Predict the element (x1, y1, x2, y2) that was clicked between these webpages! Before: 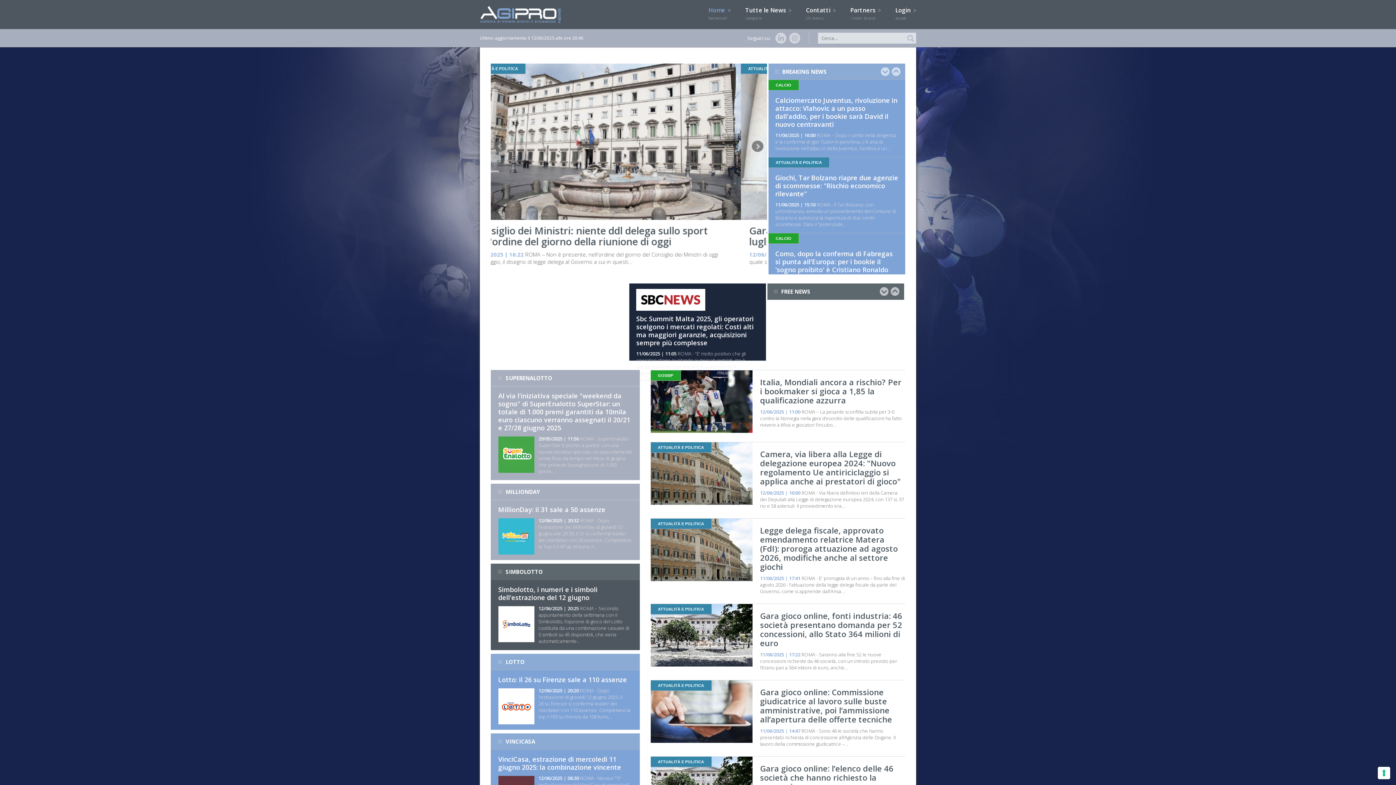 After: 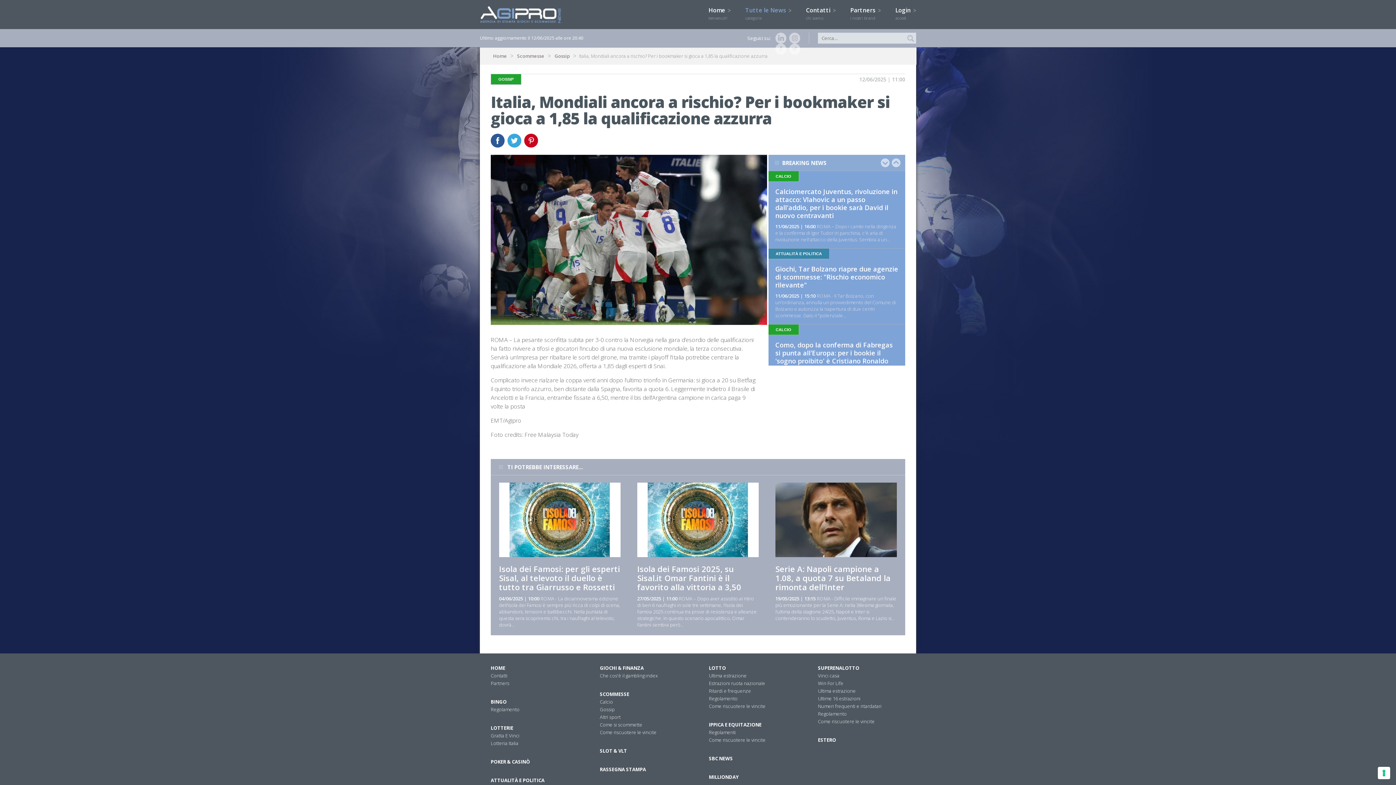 Action: bbox: (760, 376, 901, 405) label: Italia, Mondiali ancora a rischio? Per i bookmaker si gioca a 1,85 la qualificazione azzurra